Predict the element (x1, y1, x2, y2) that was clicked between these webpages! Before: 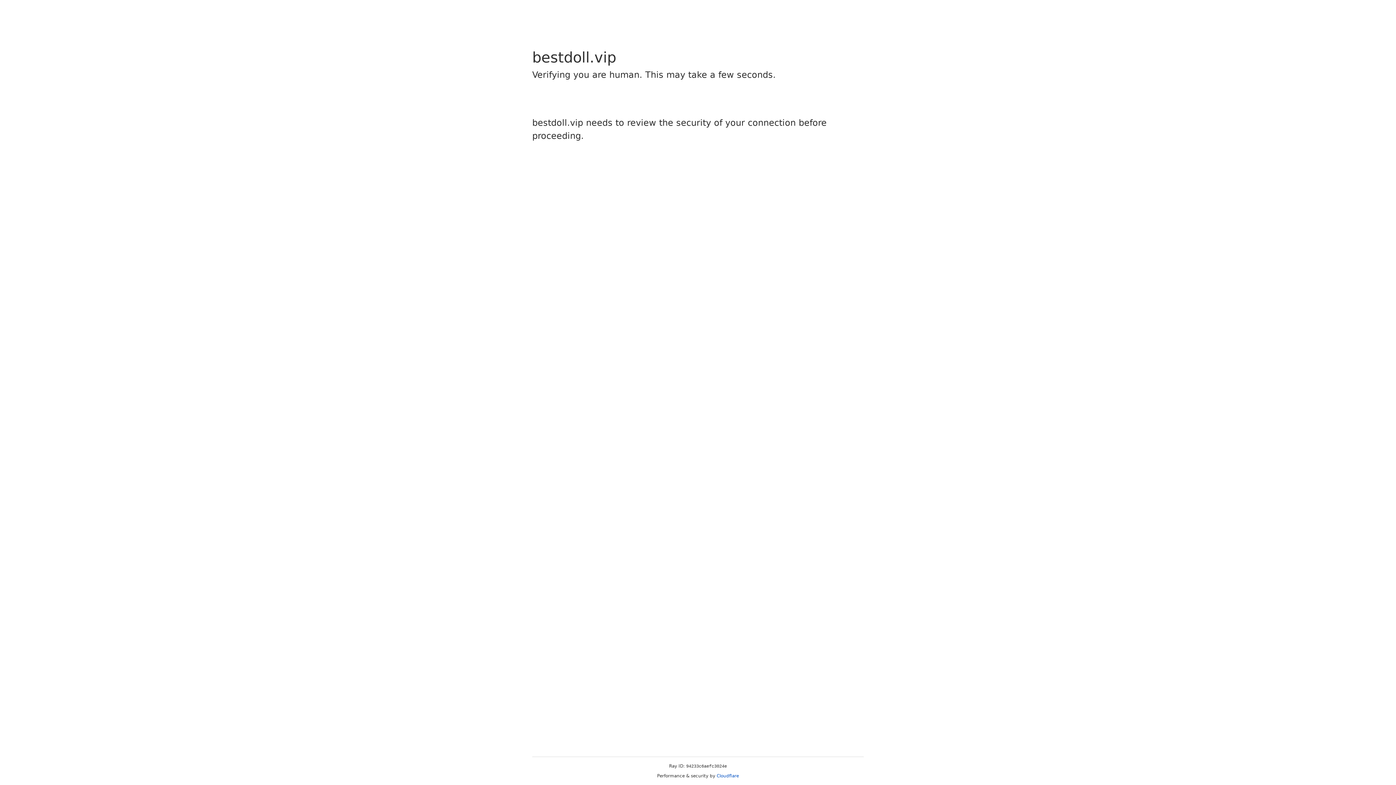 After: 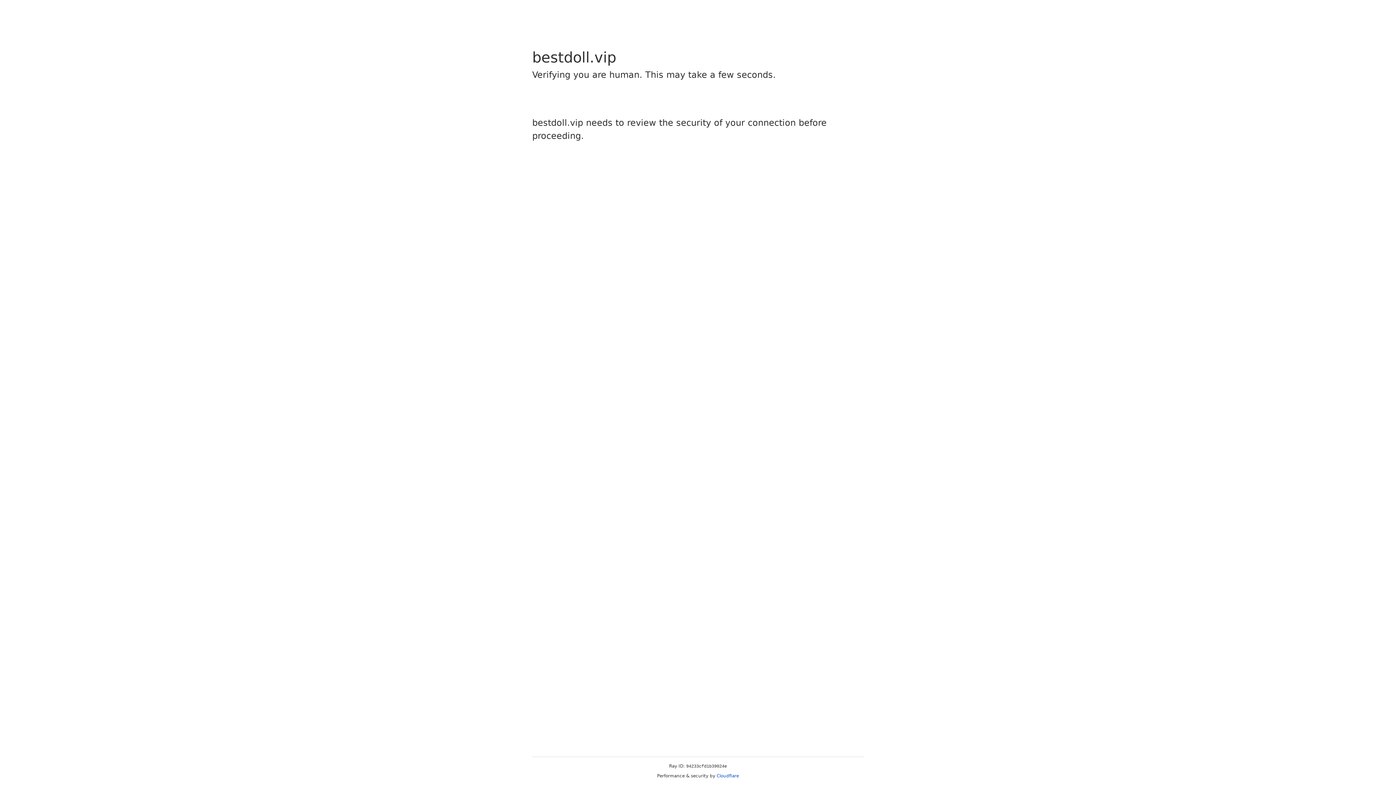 Action: label: Cloudflare bbox: (716, 773, 739, 778)